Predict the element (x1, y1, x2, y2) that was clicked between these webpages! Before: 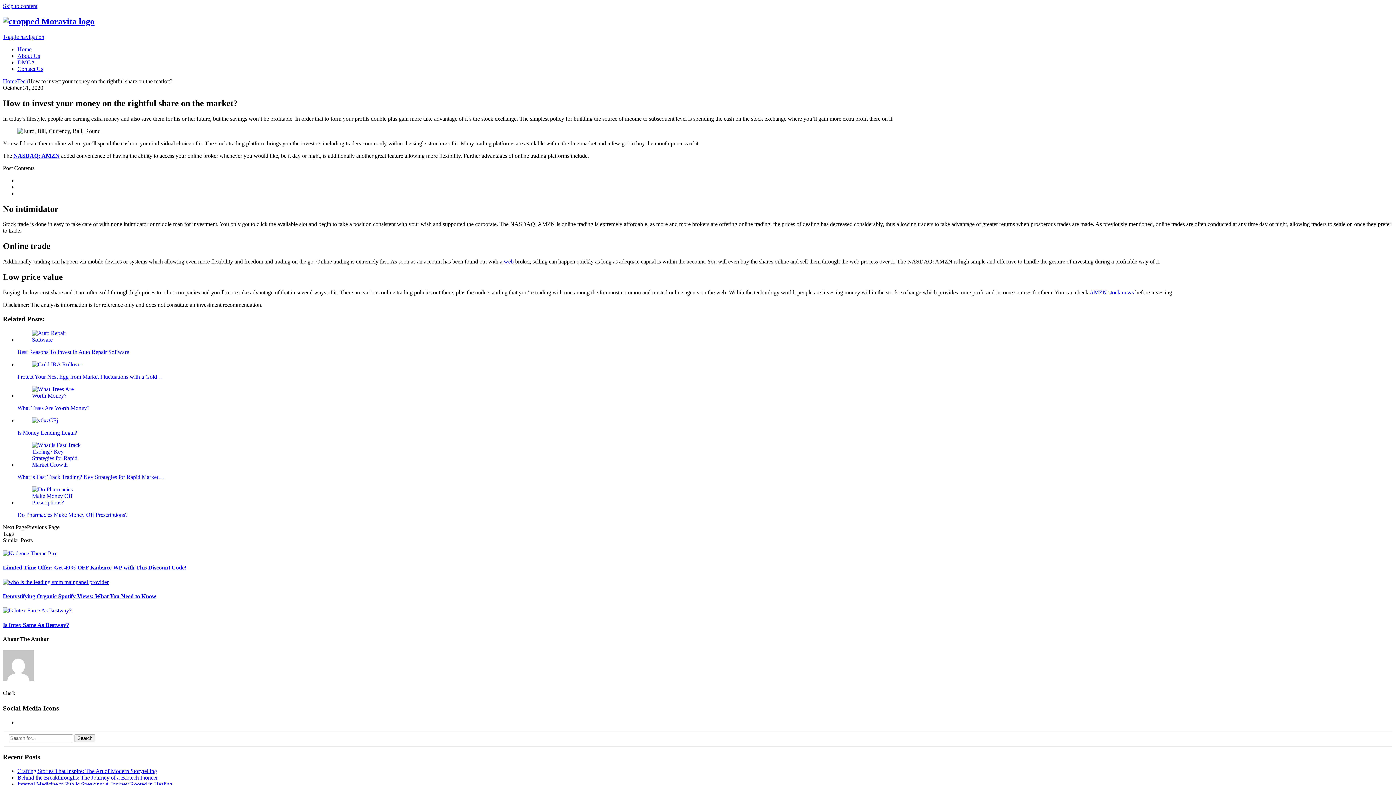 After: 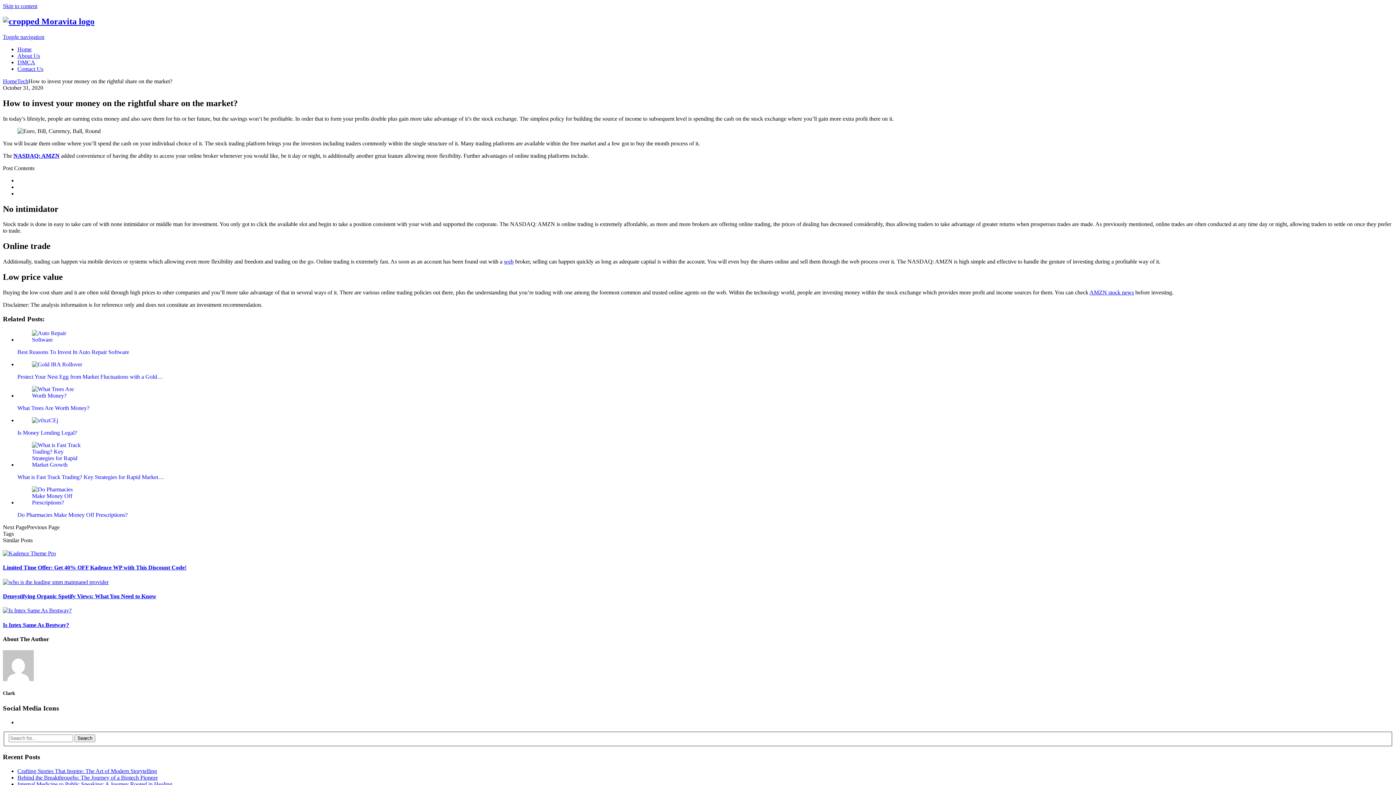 Action: label: NASDAQ: AMZN bbox: (13, 152, 59, 158)